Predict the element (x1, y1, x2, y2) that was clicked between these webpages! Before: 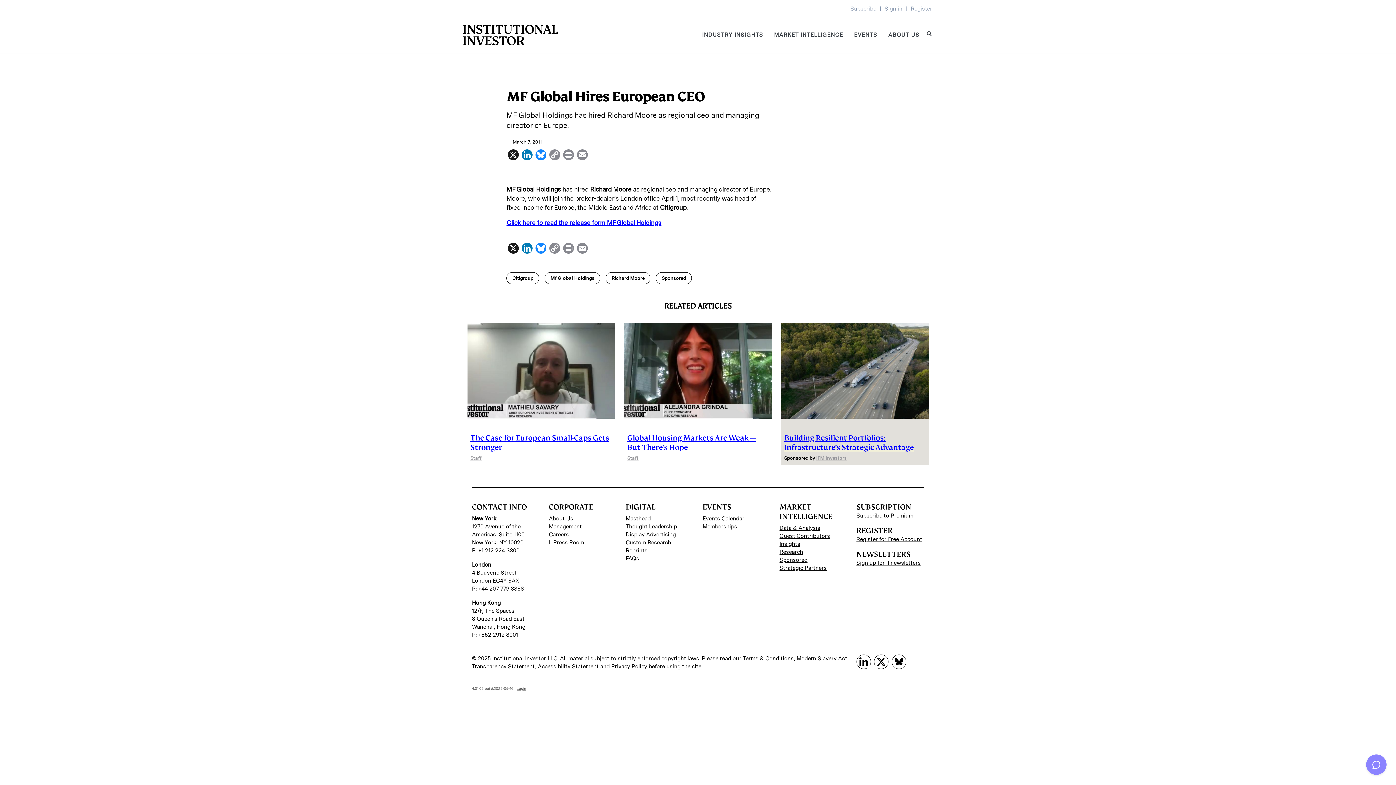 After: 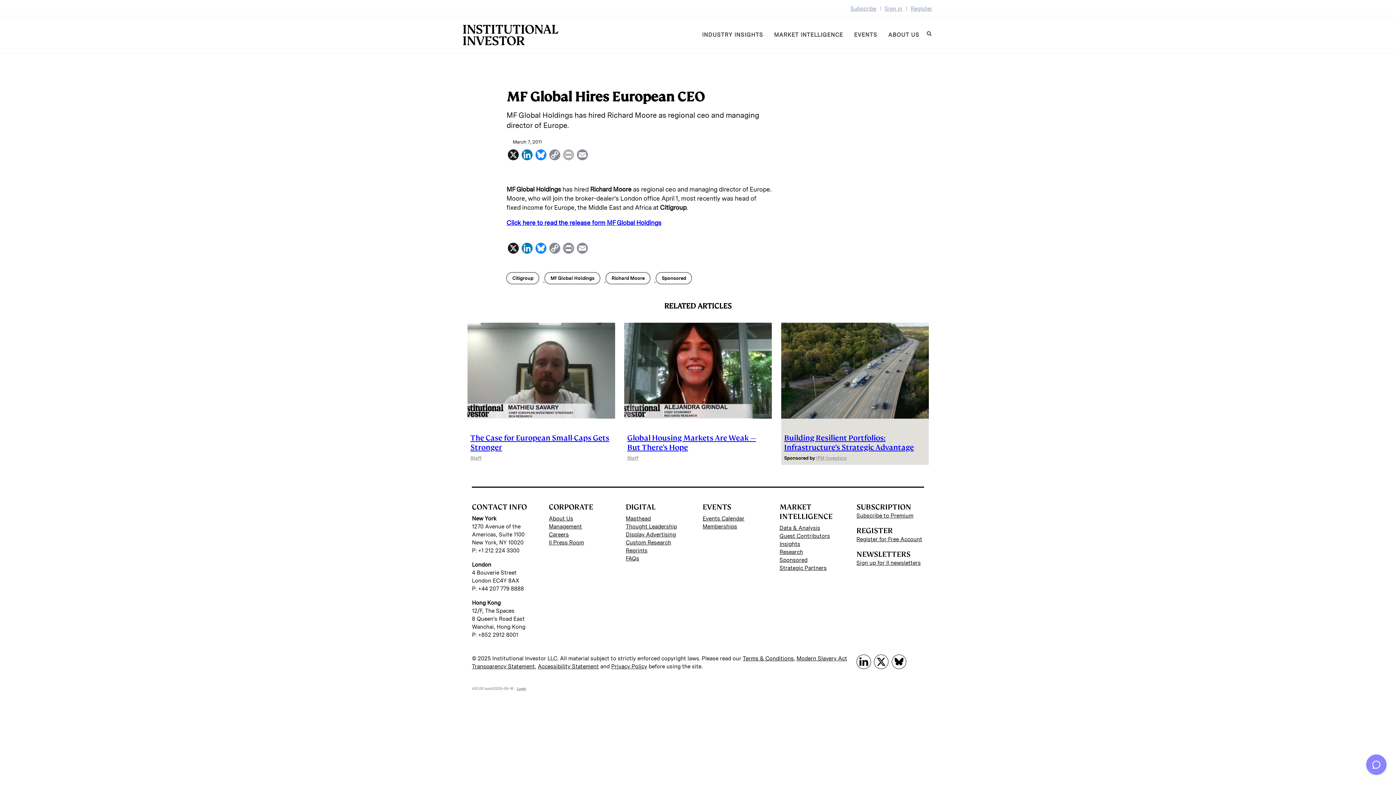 Action: bbox: (561, 149, 575, 160) label: Print